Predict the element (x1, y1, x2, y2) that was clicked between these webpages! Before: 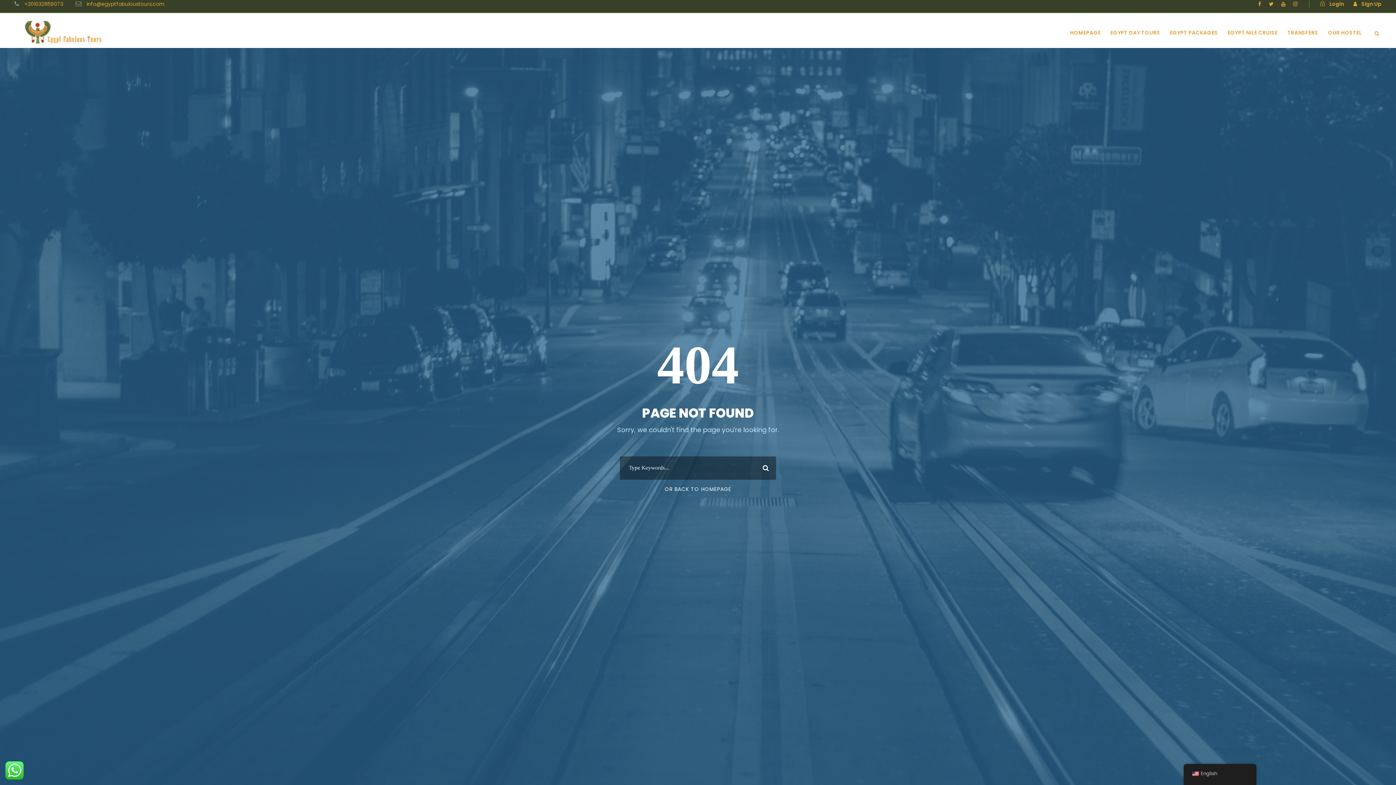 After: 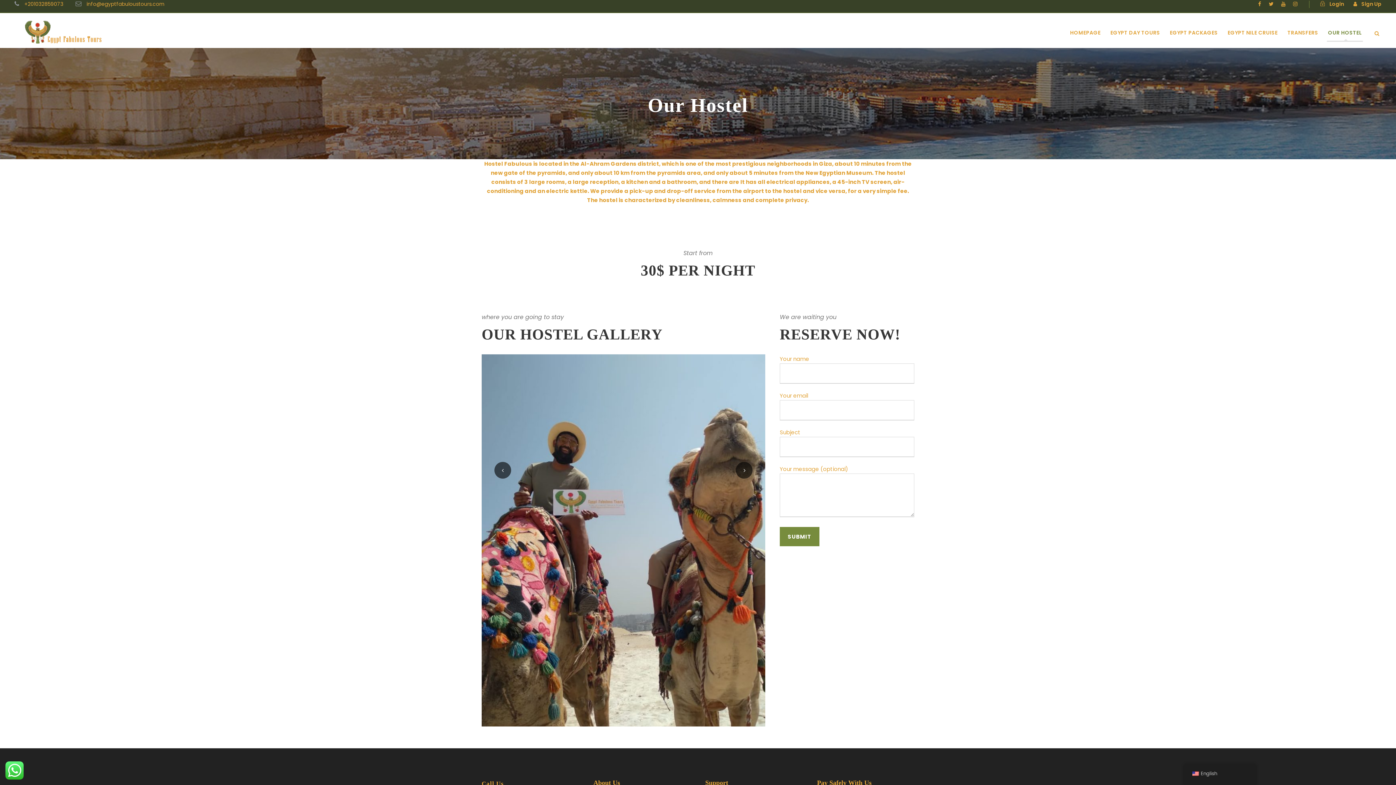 Action: label: OUR HOSTEL bbox: (1328, 28, 1362, 41)